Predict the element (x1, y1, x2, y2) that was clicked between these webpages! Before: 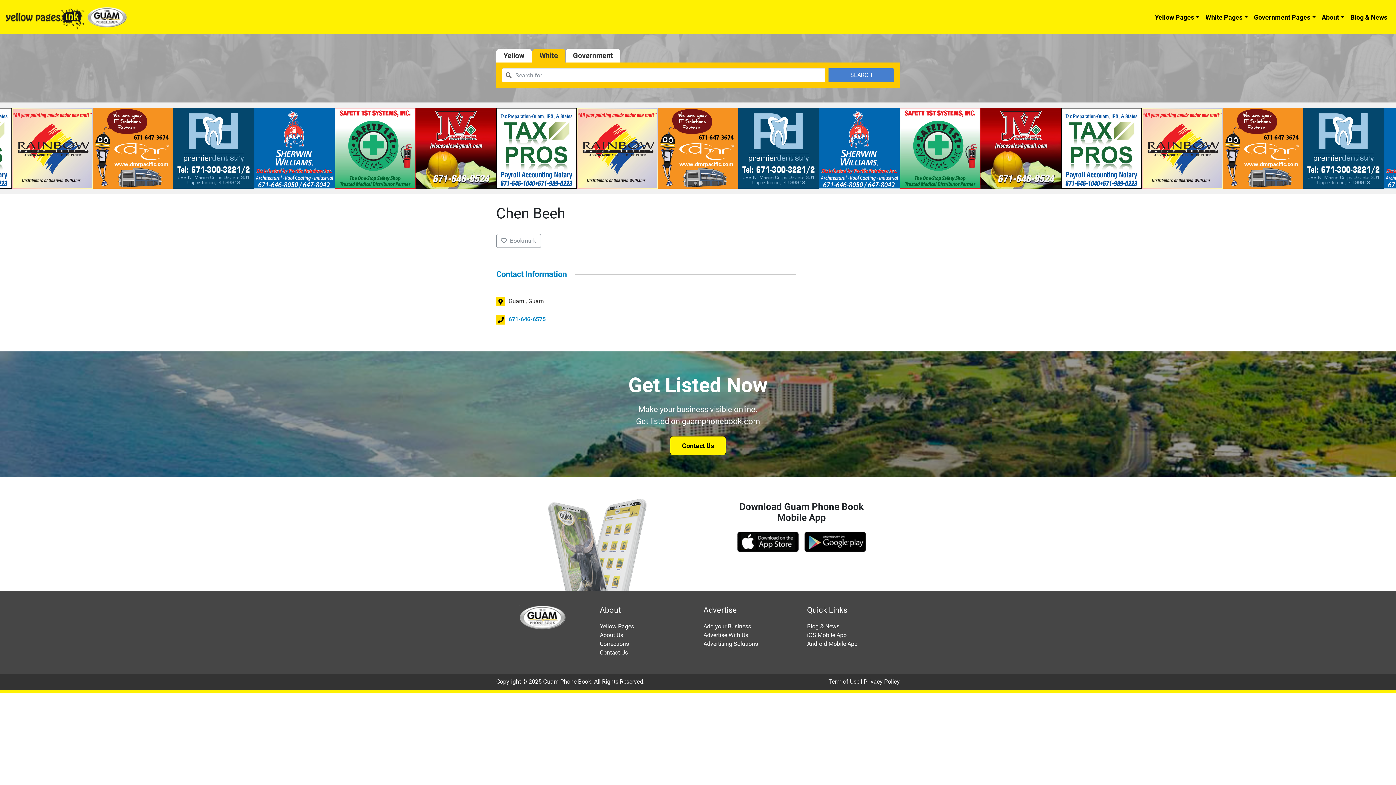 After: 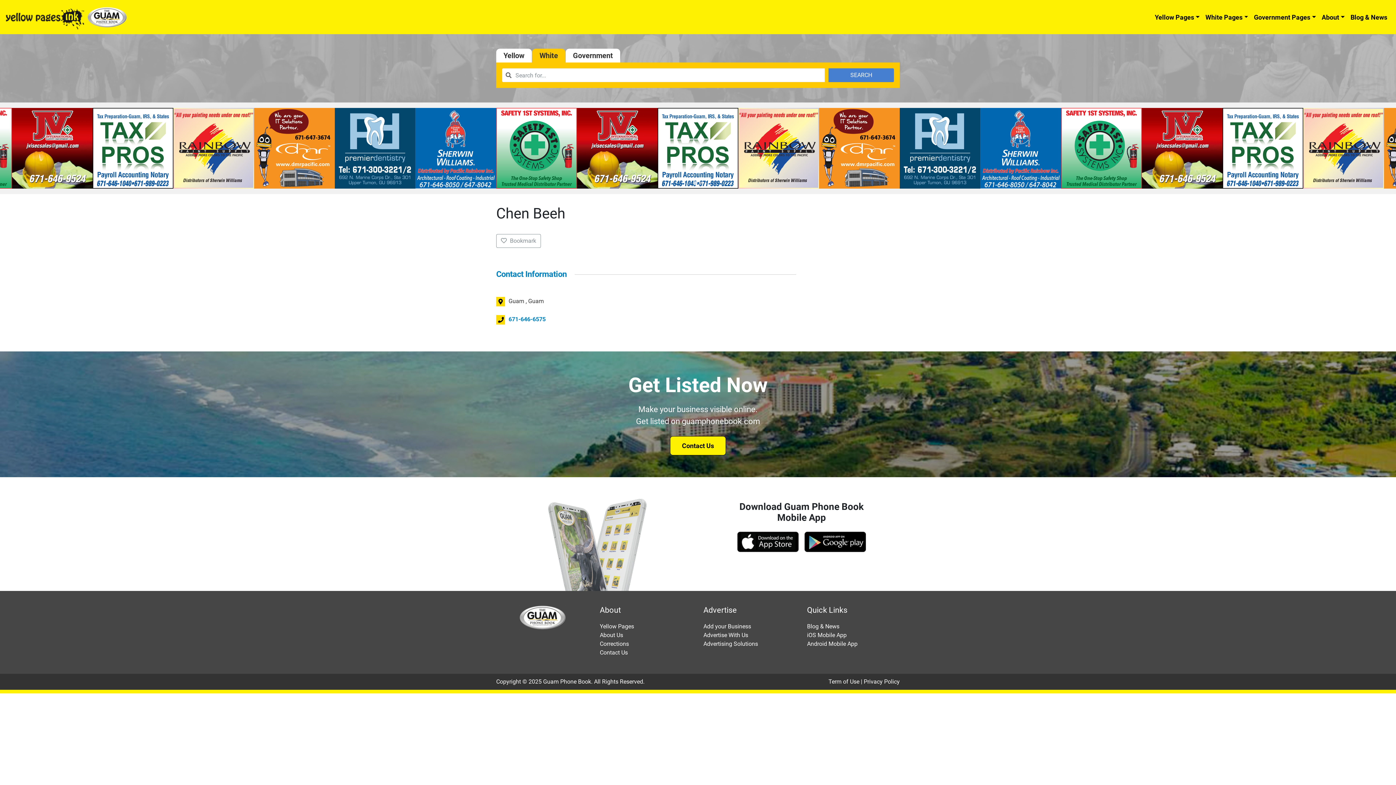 Action: bbox: (980, 180, 1061, 187)